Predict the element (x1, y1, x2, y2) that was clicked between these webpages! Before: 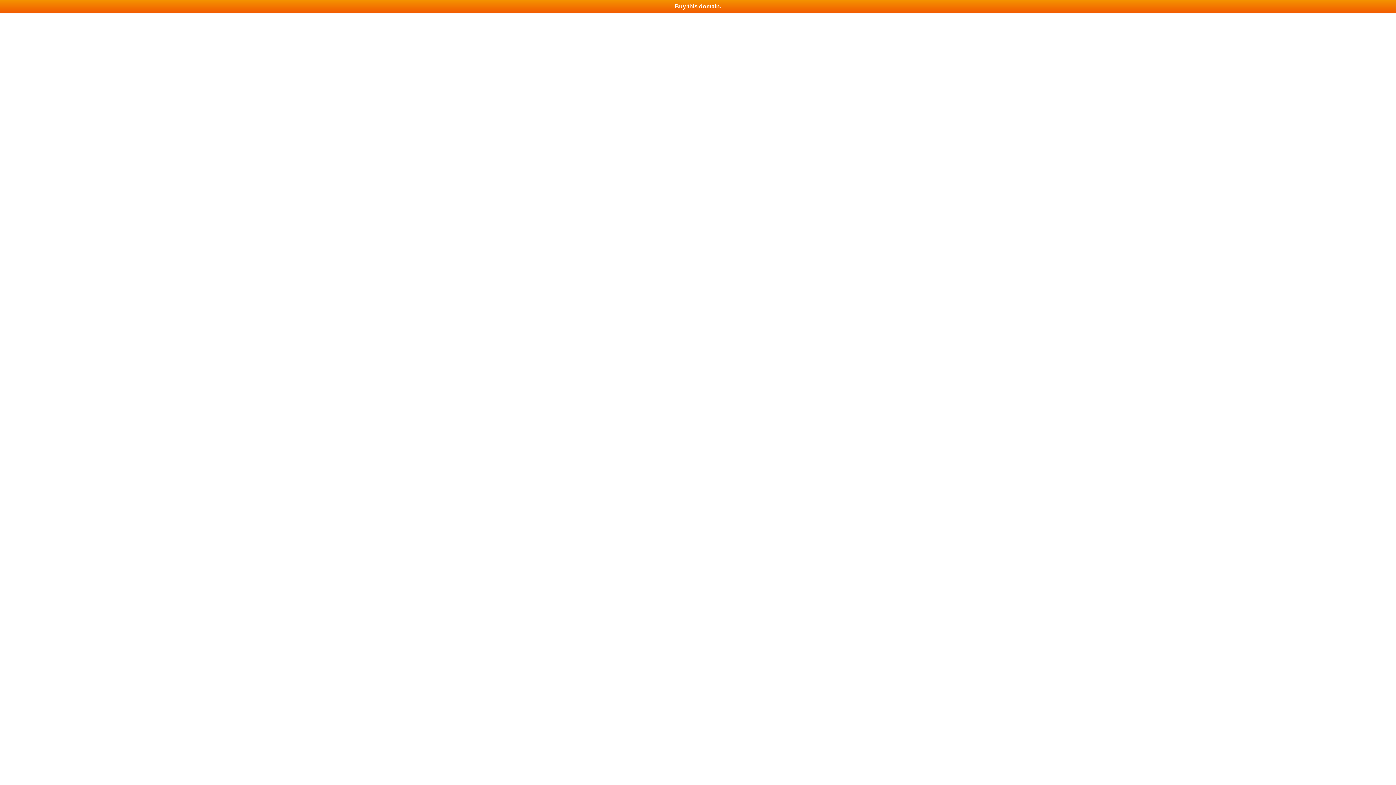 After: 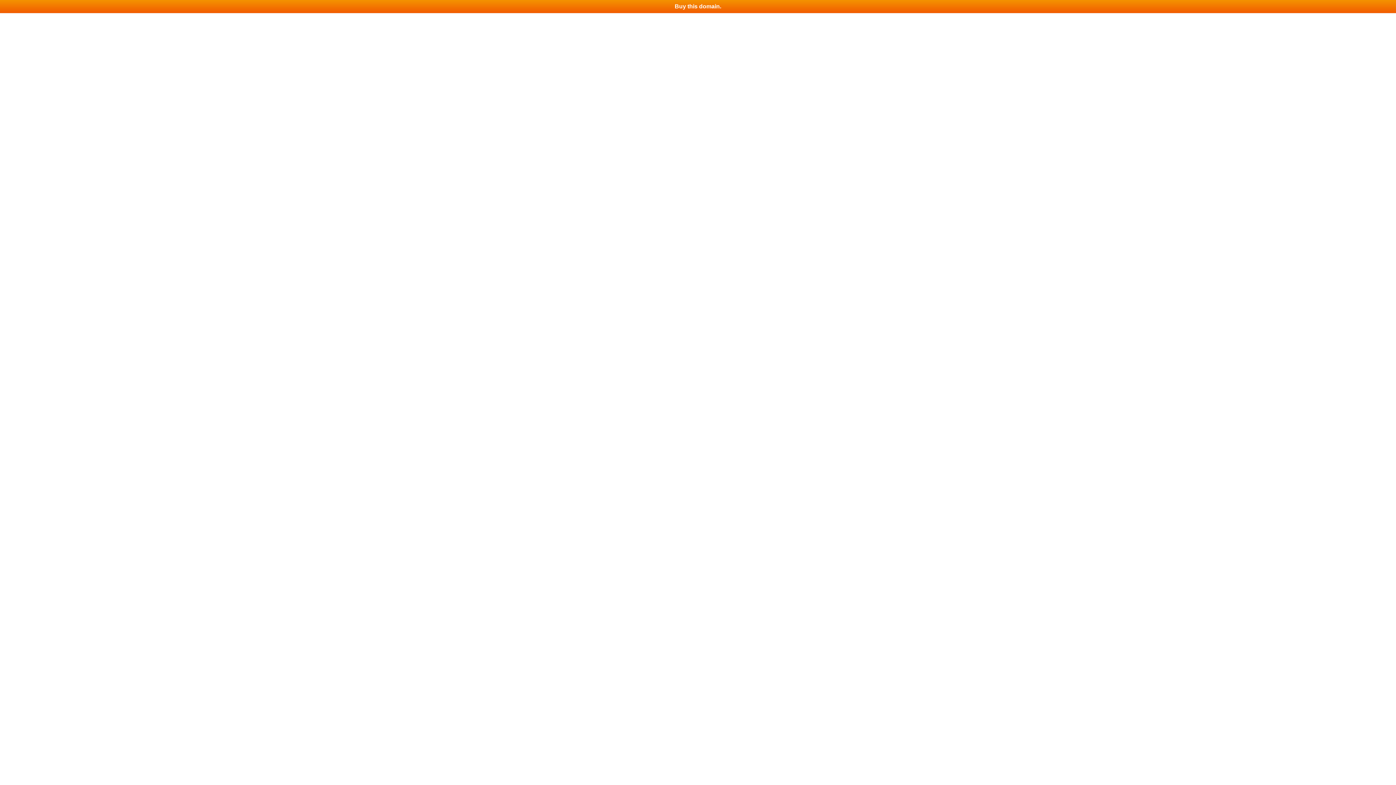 Action: label: Buy this domain. bbox: (0, 0, 1396, 13)